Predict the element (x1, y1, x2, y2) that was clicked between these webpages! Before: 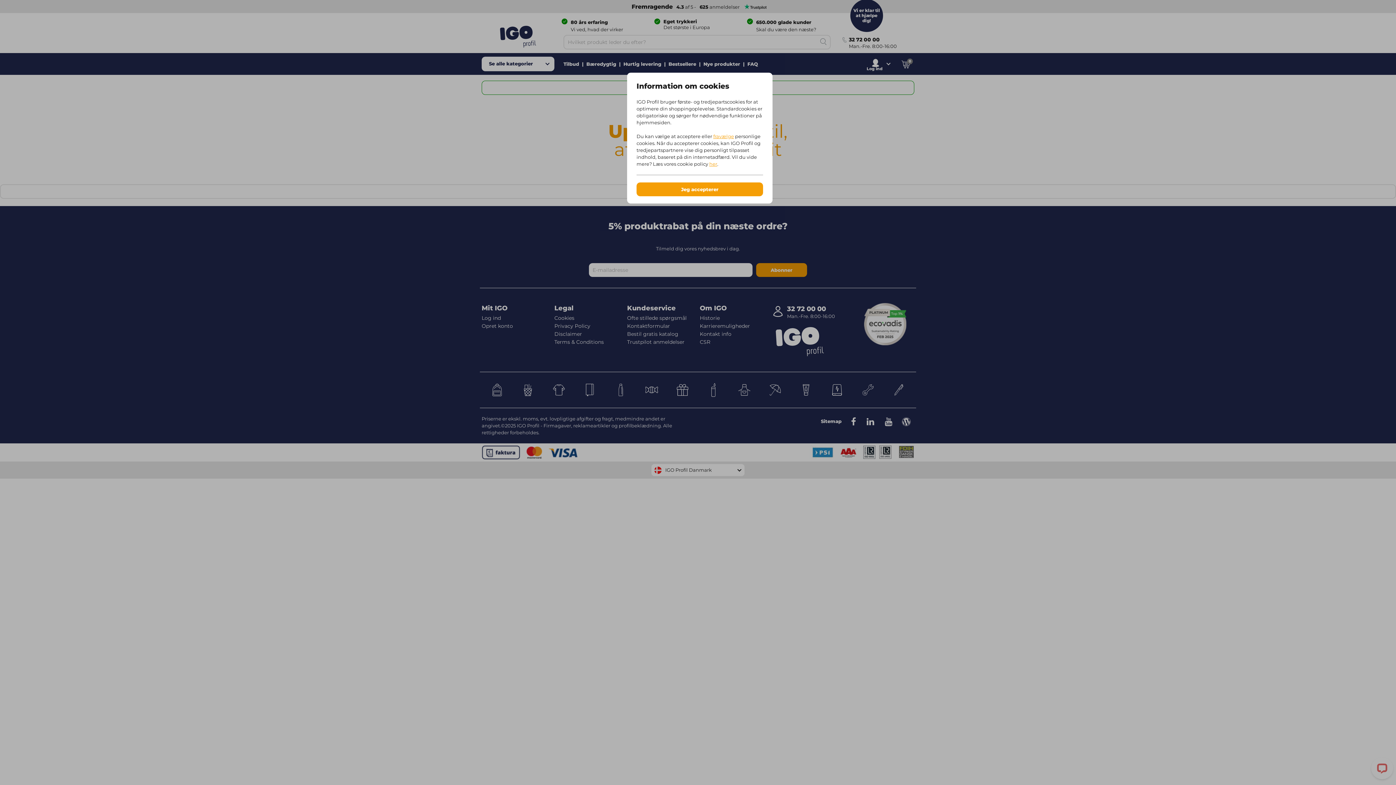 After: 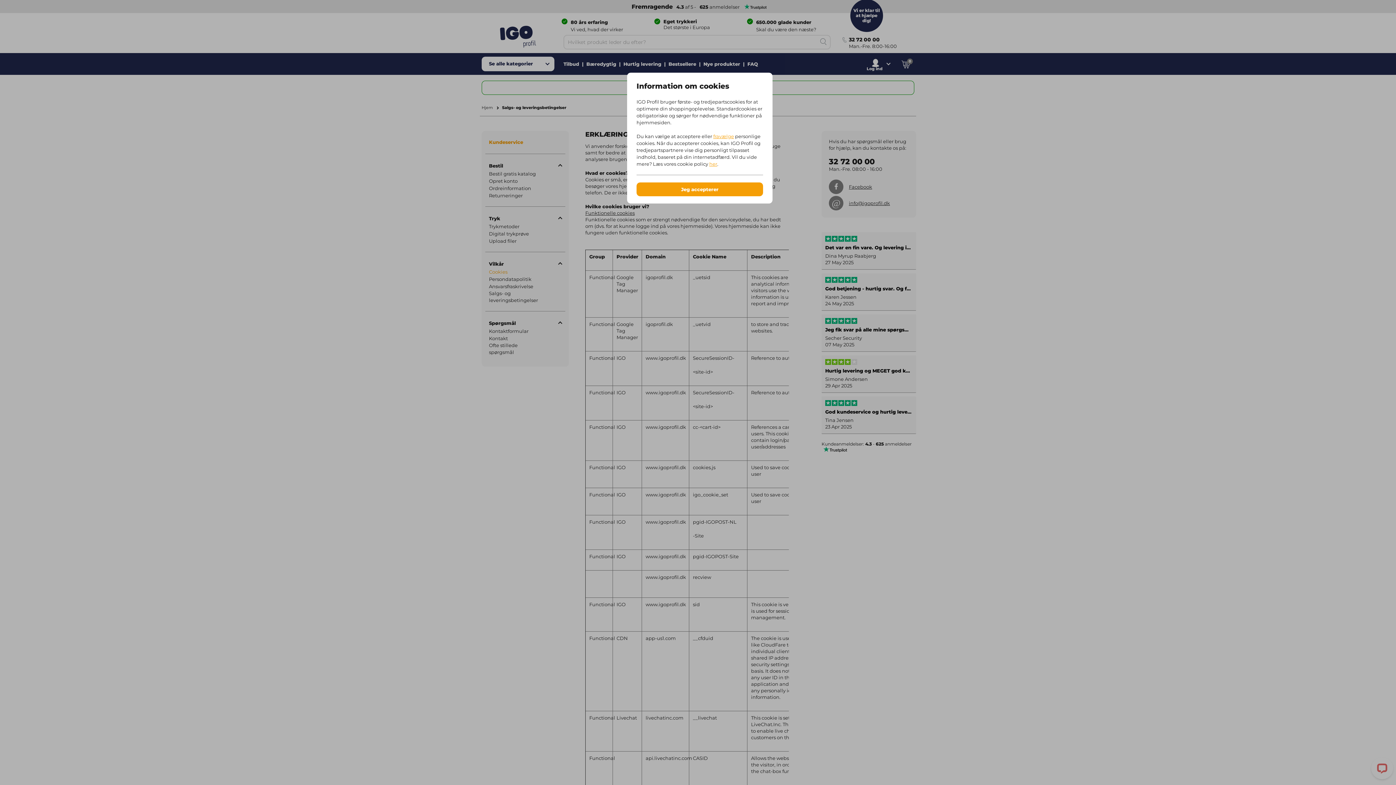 Action: label: her bbox: (709, 161, 717, 166)